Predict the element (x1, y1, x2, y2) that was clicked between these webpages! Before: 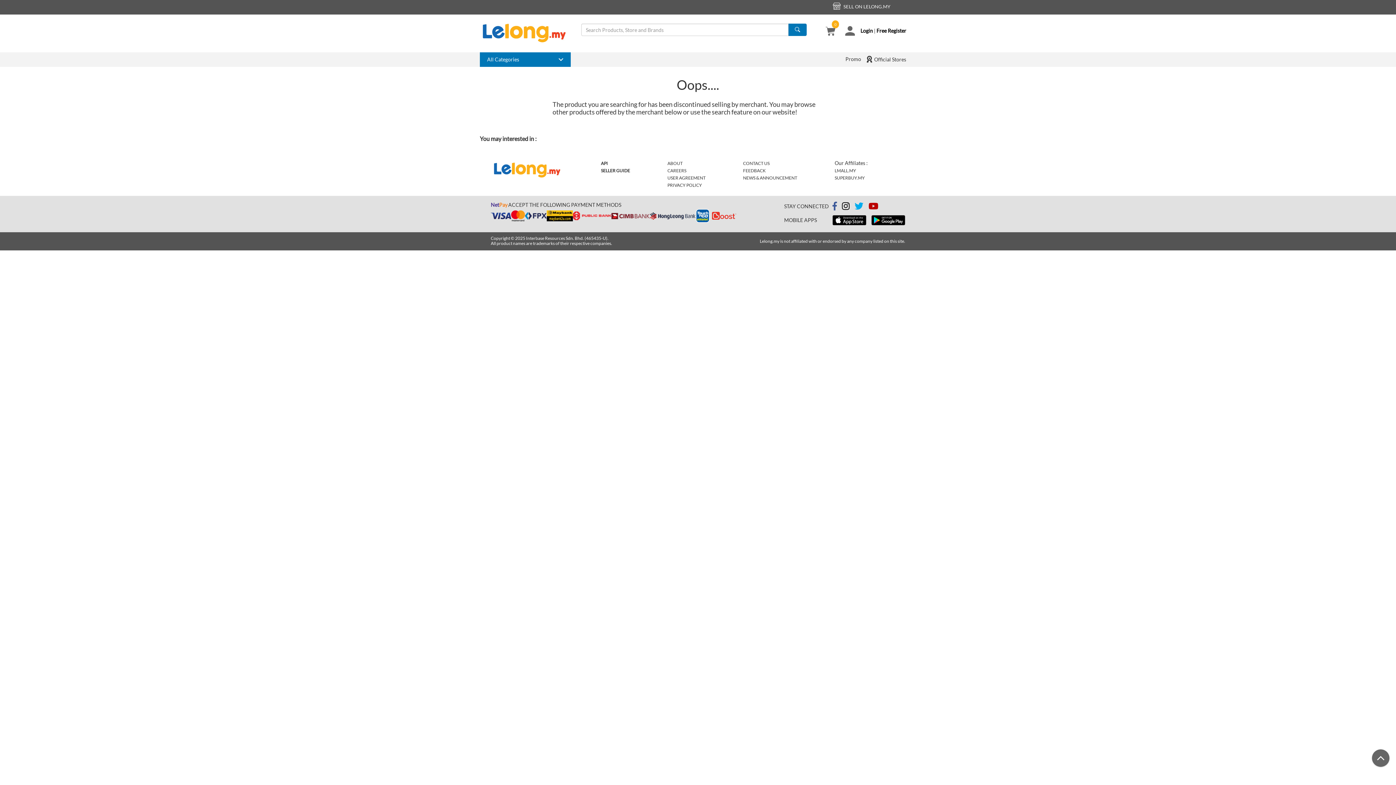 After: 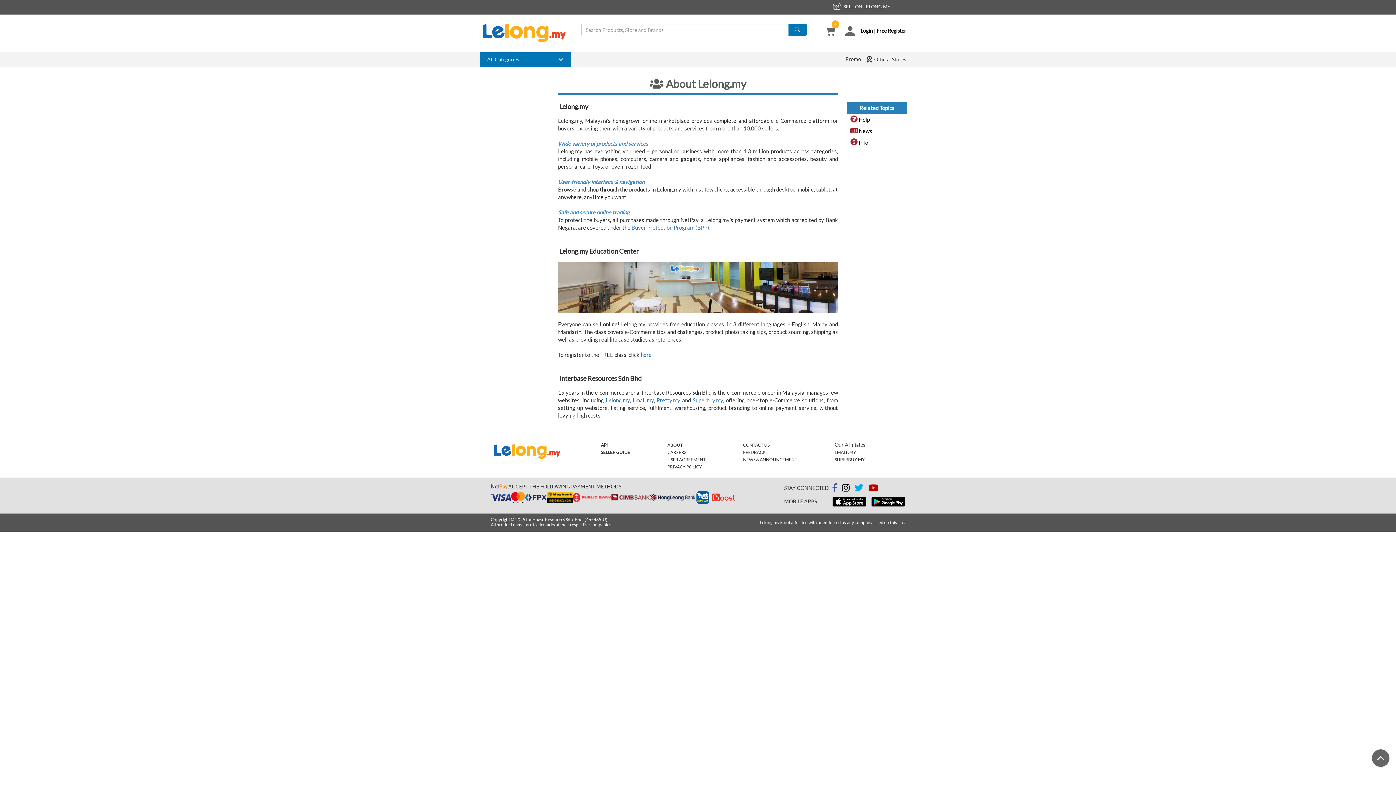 Action: label: ABOUT bbox: (667, 160, 682, 166)